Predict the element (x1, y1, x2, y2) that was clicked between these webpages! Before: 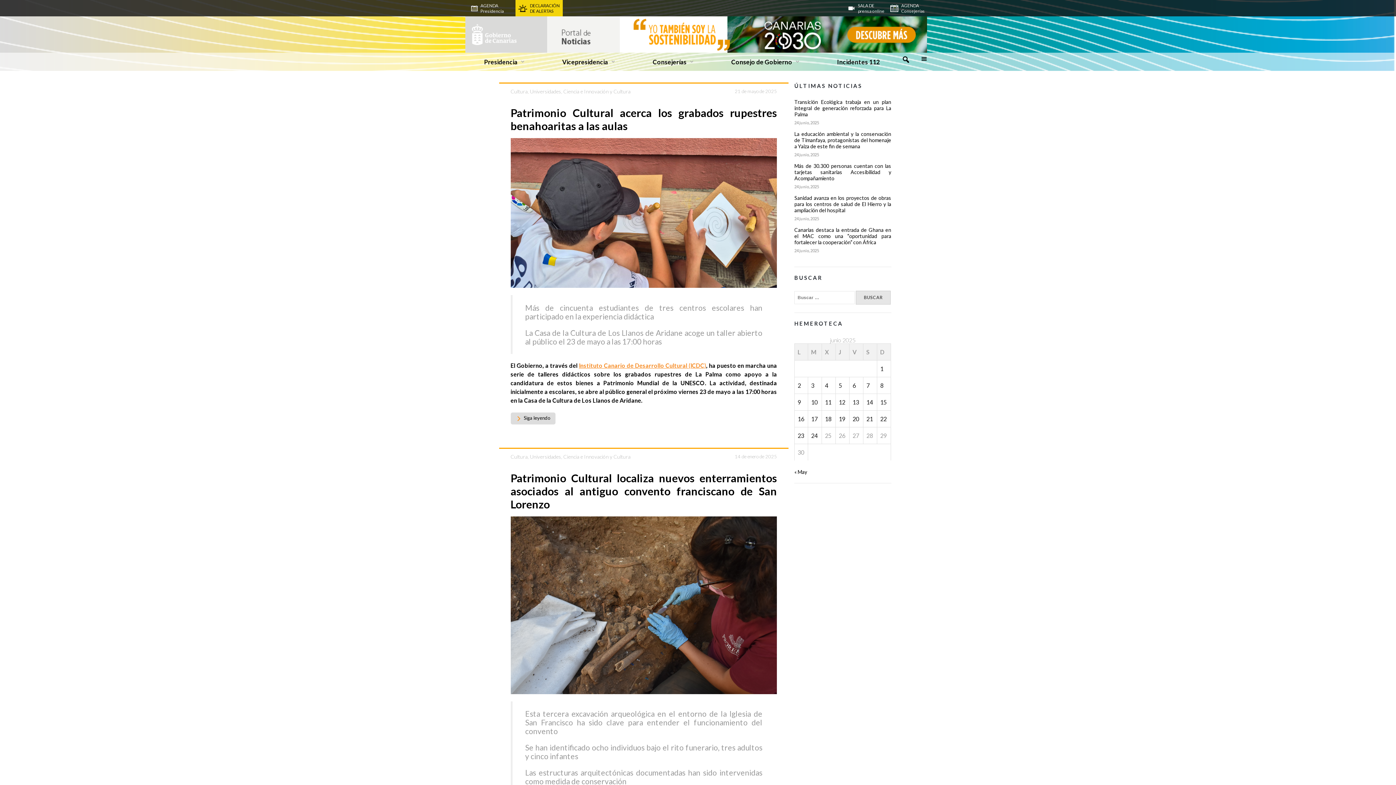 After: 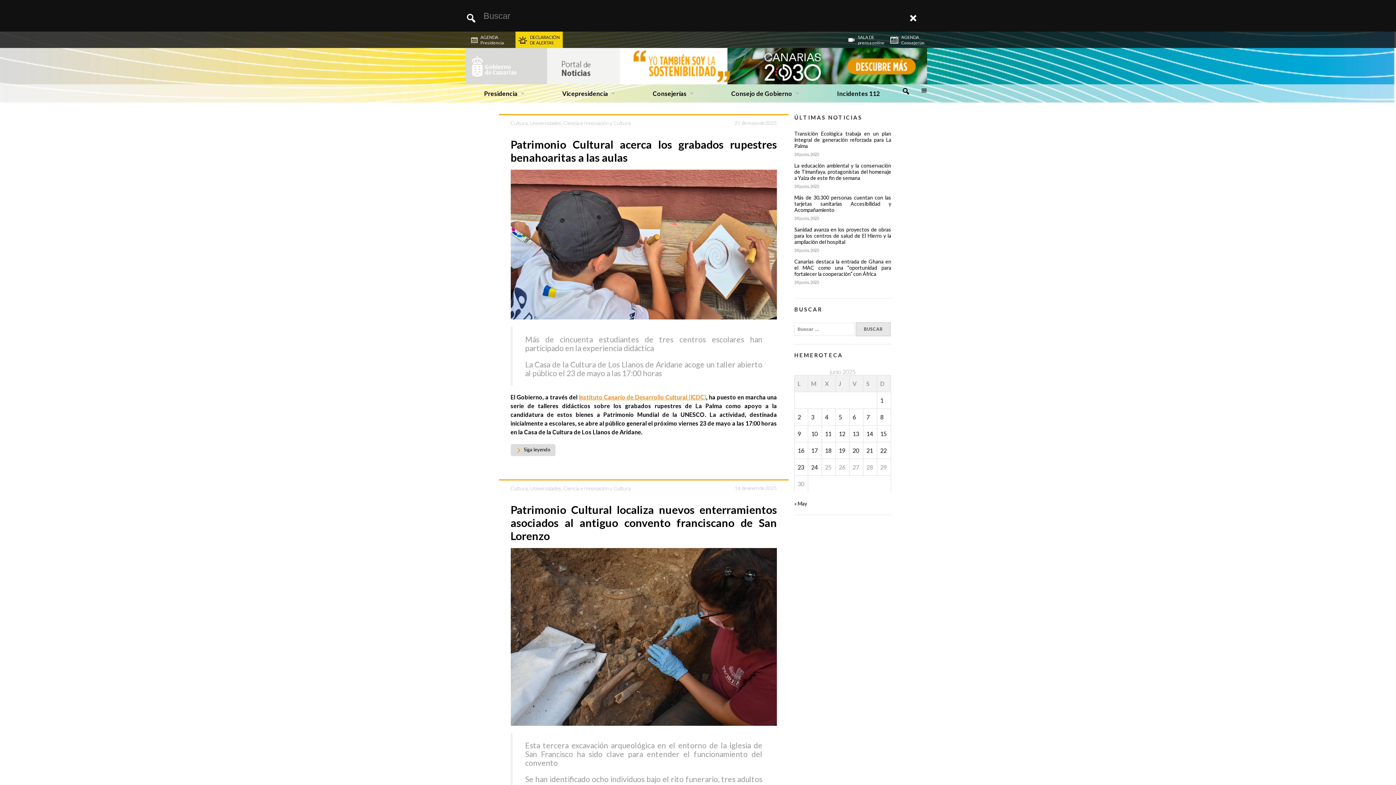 Action: bbox: (898, 52, 912, 65)